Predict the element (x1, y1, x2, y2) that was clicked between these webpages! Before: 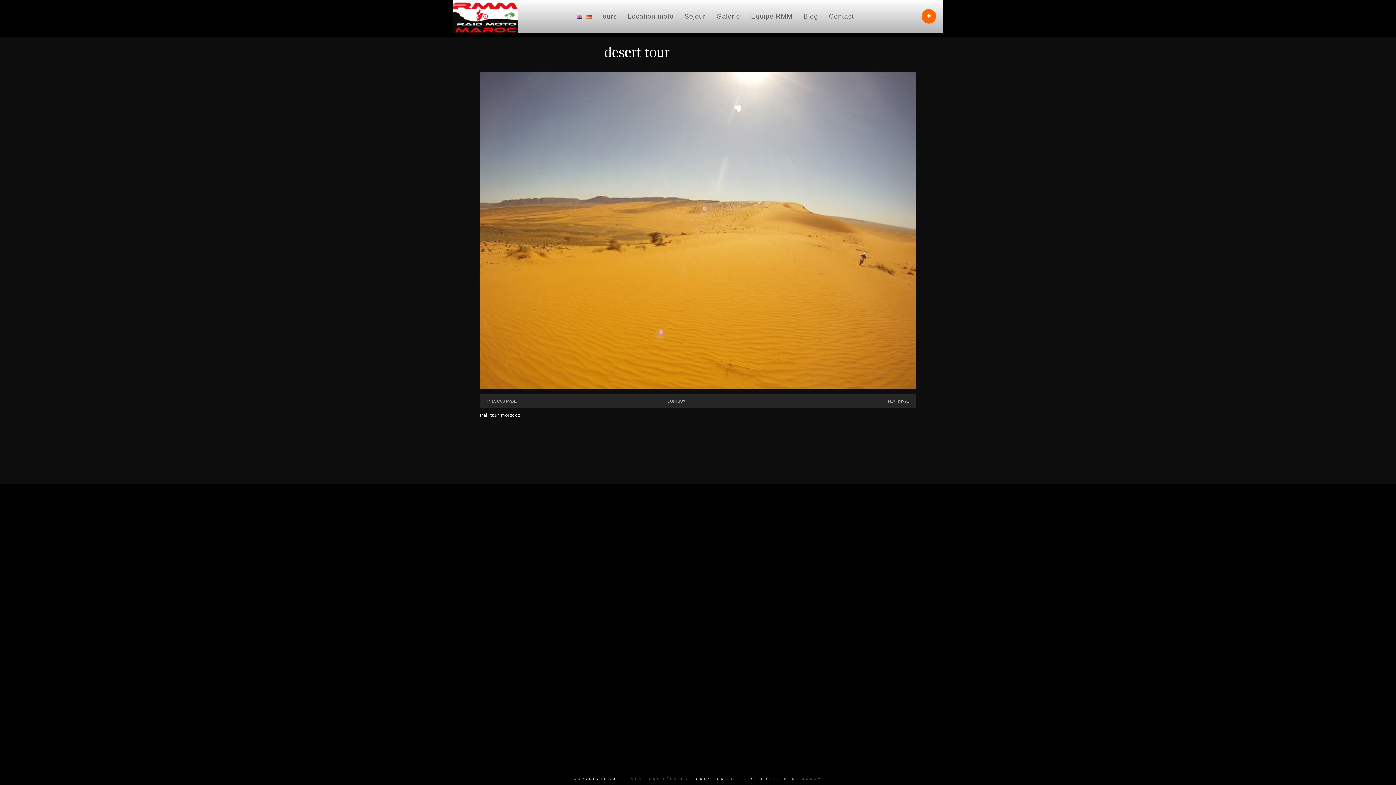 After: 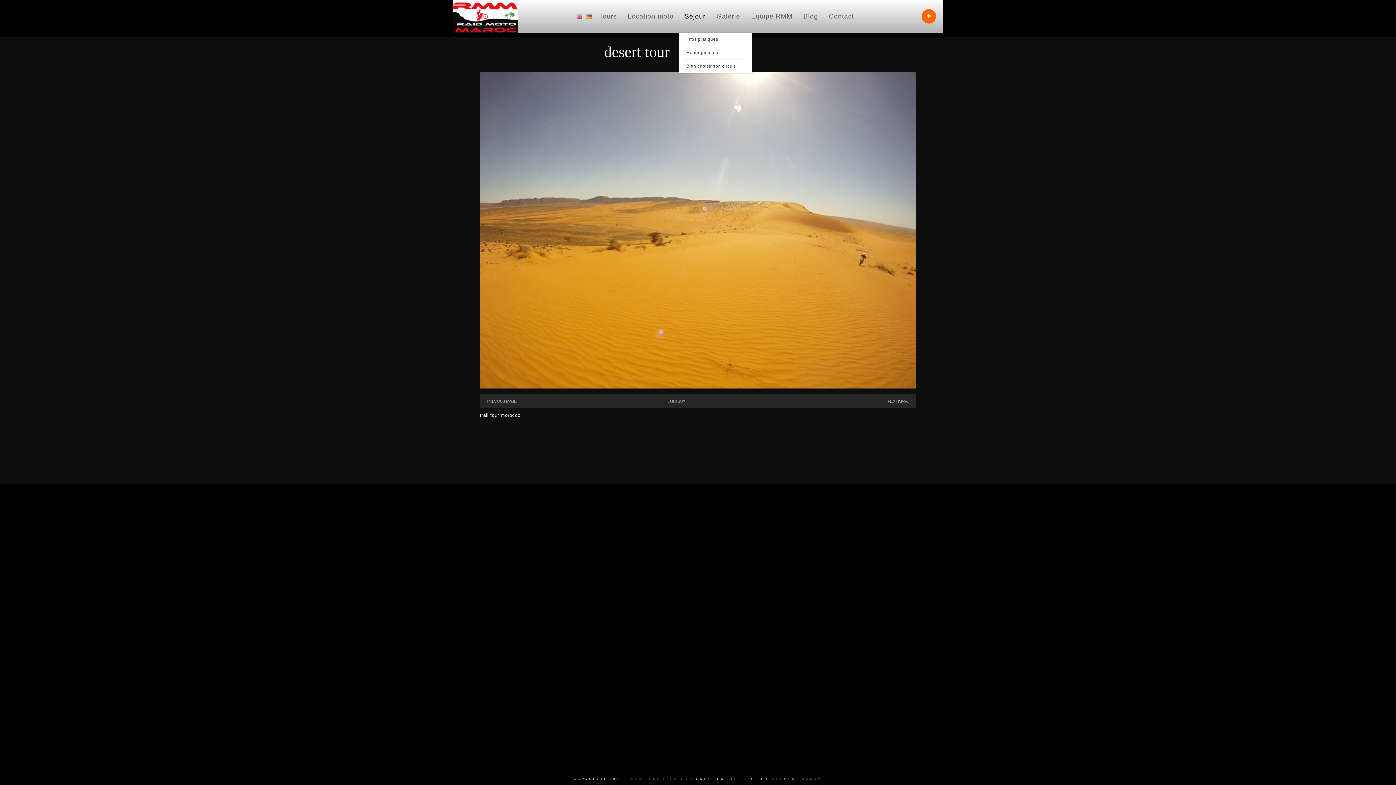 Action: label: Séjour bbox: (679, 9, 711, 23)